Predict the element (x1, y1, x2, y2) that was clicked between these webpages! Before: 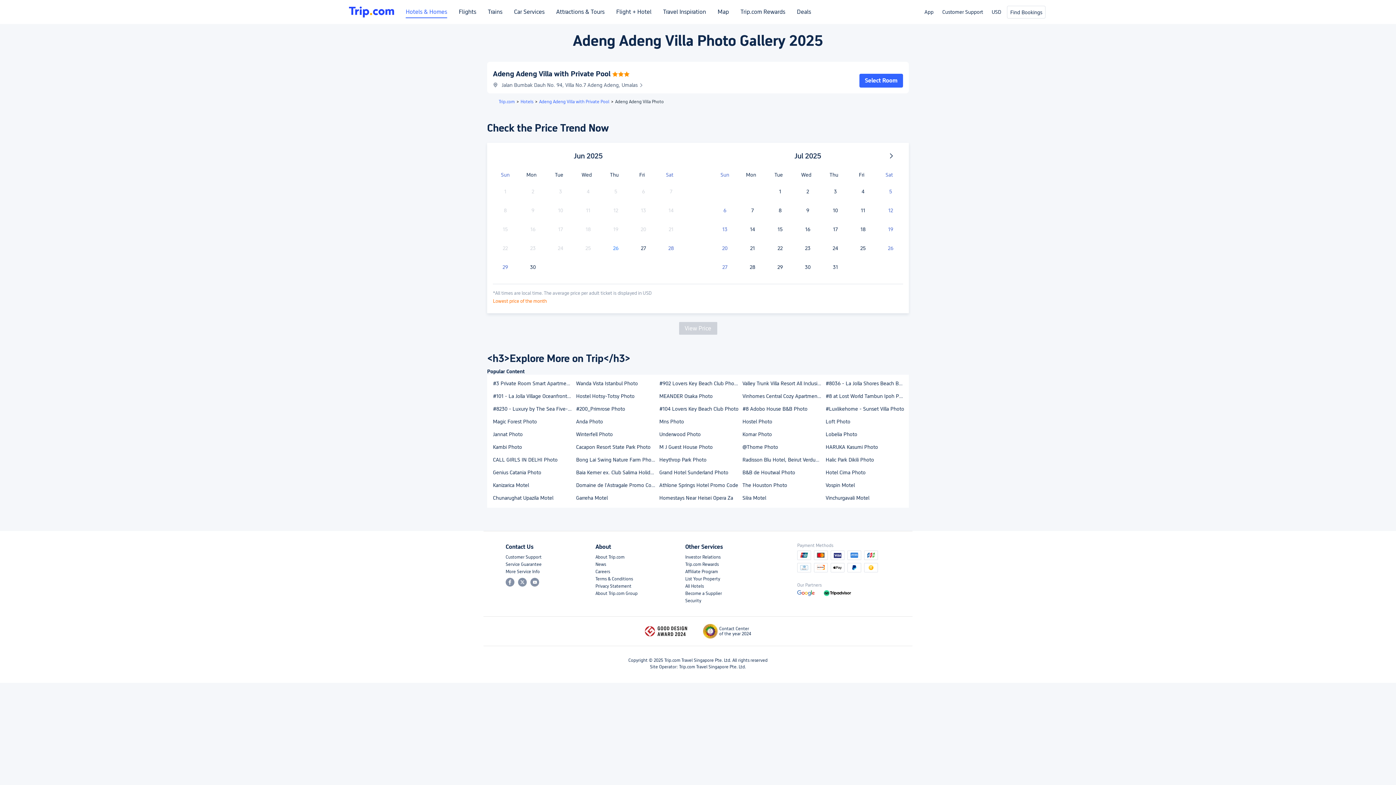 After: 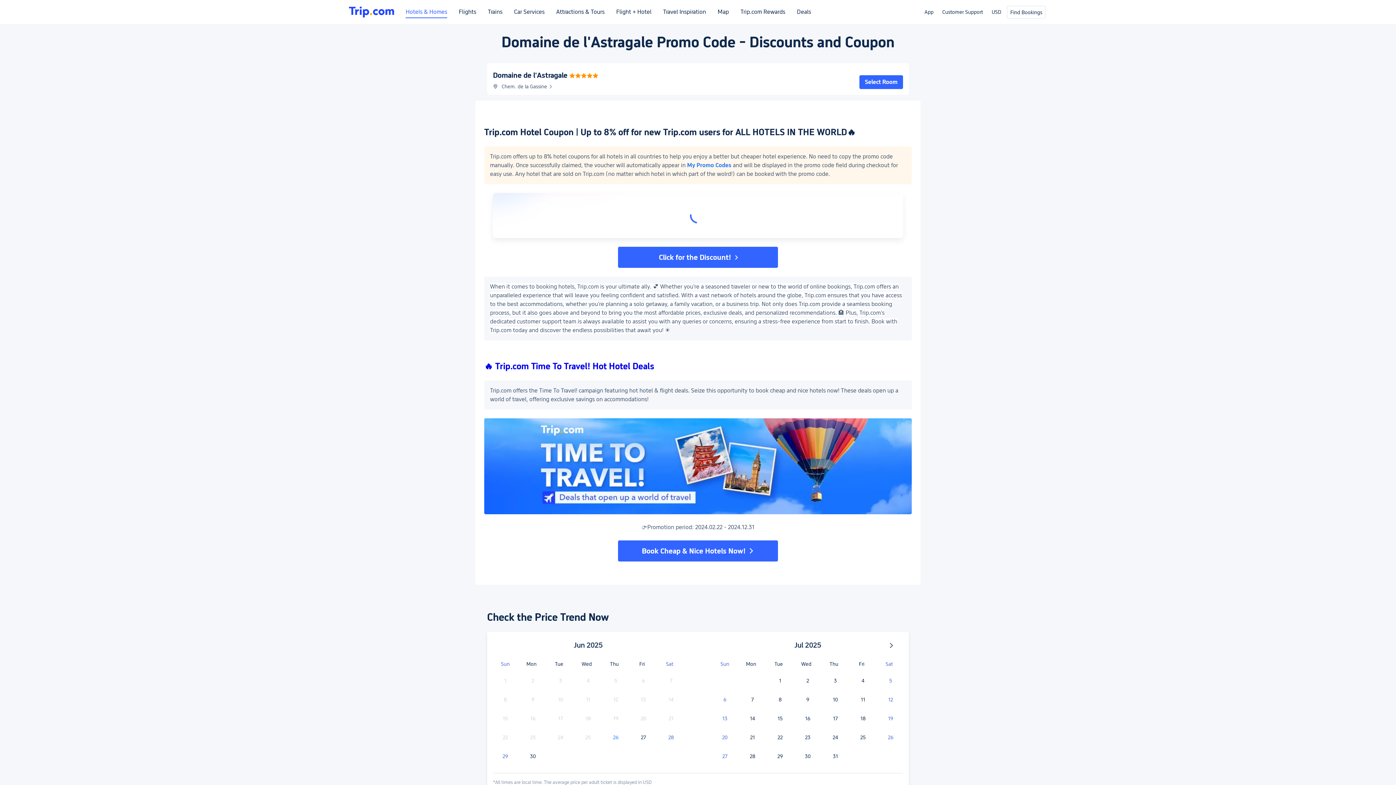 Action: bbox: (573, 479, 658, 491) label: Domaine de l'Astragale Promo Code